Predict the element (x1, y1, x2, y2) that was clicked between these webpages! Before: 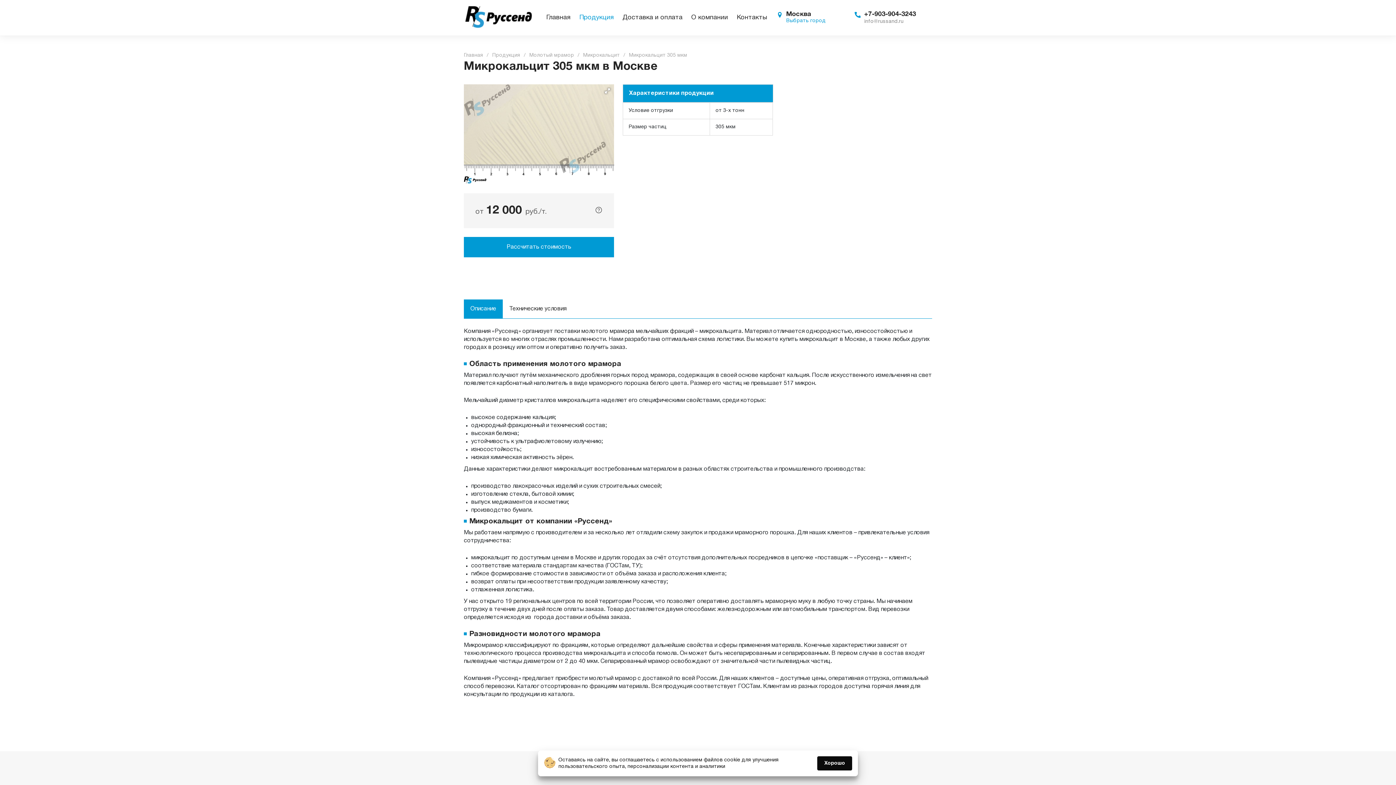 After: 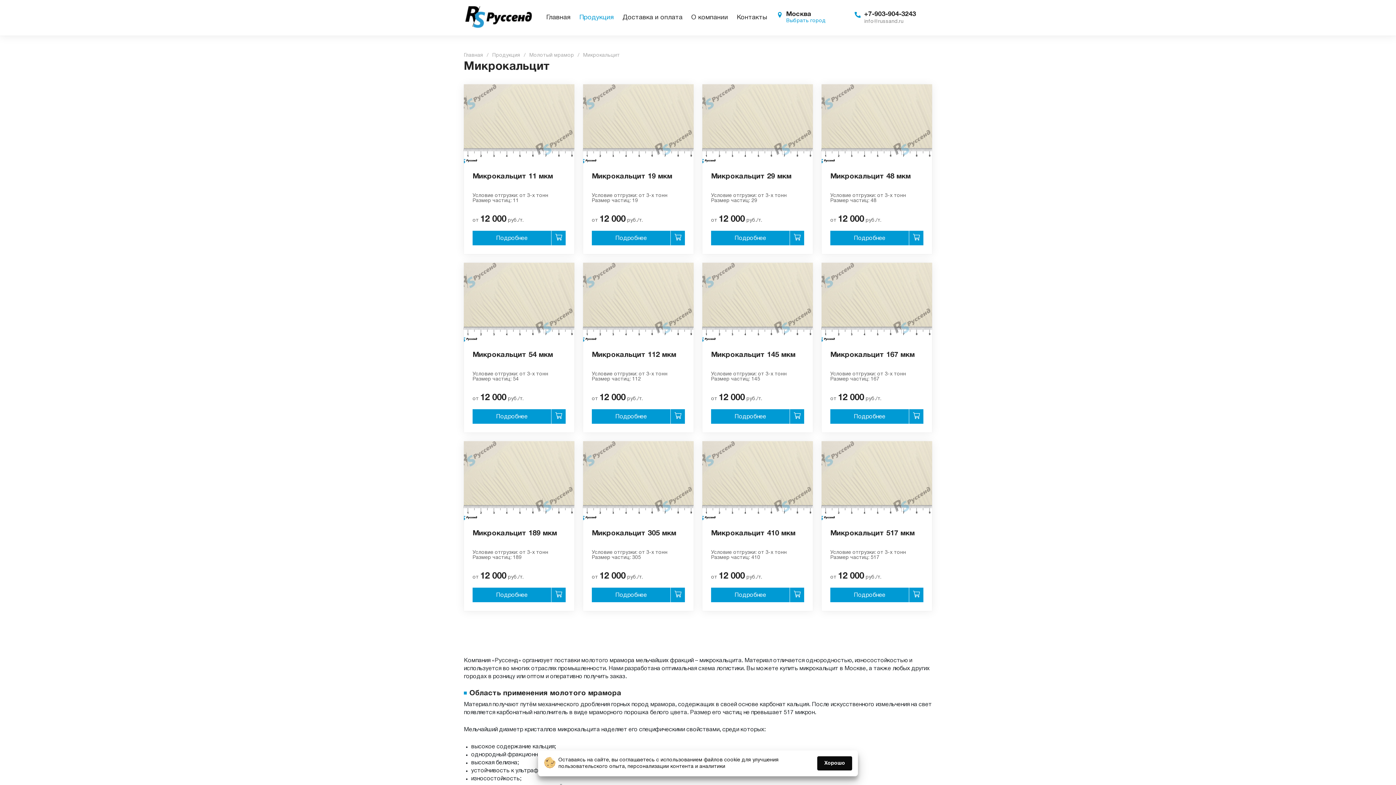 Action: label: Микрокальцит bbox: (583, 53, 620, 57)